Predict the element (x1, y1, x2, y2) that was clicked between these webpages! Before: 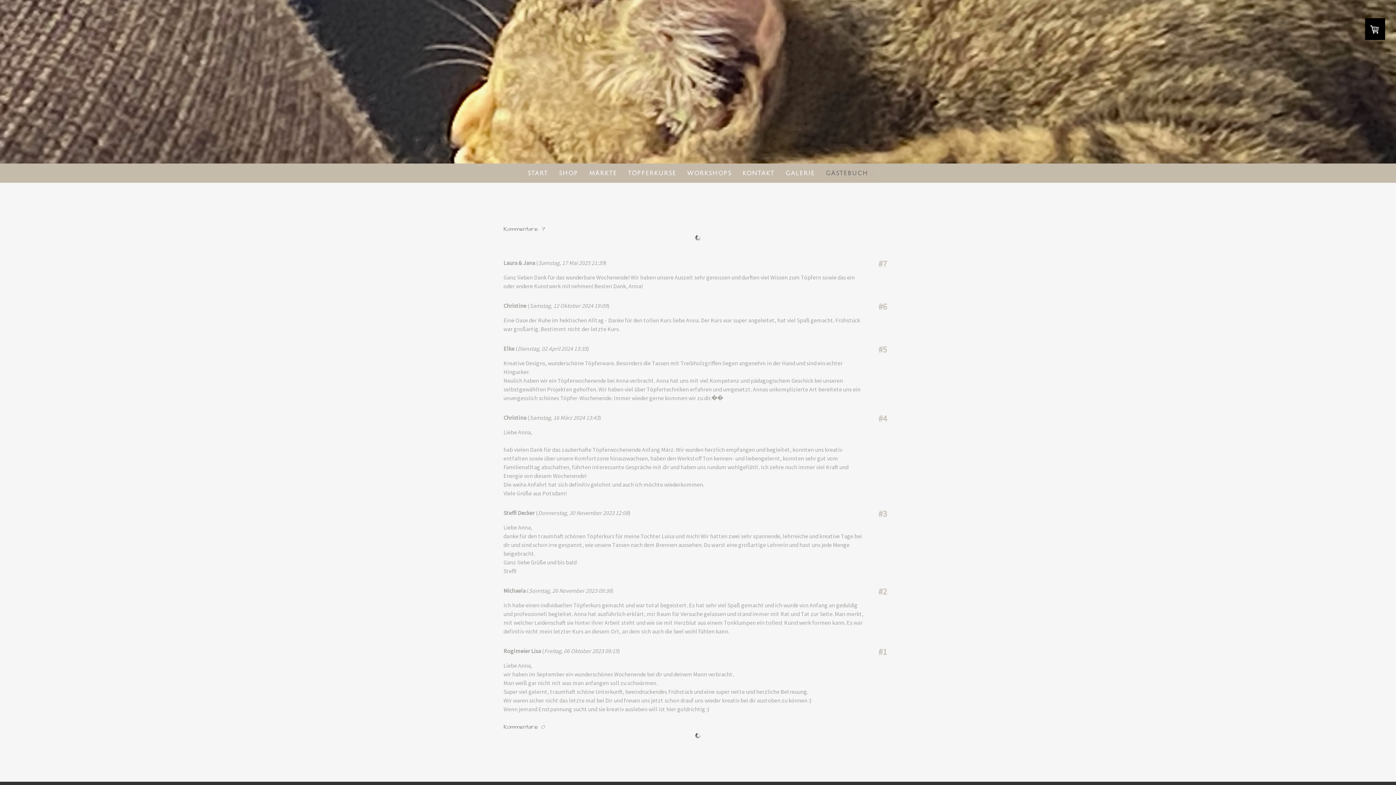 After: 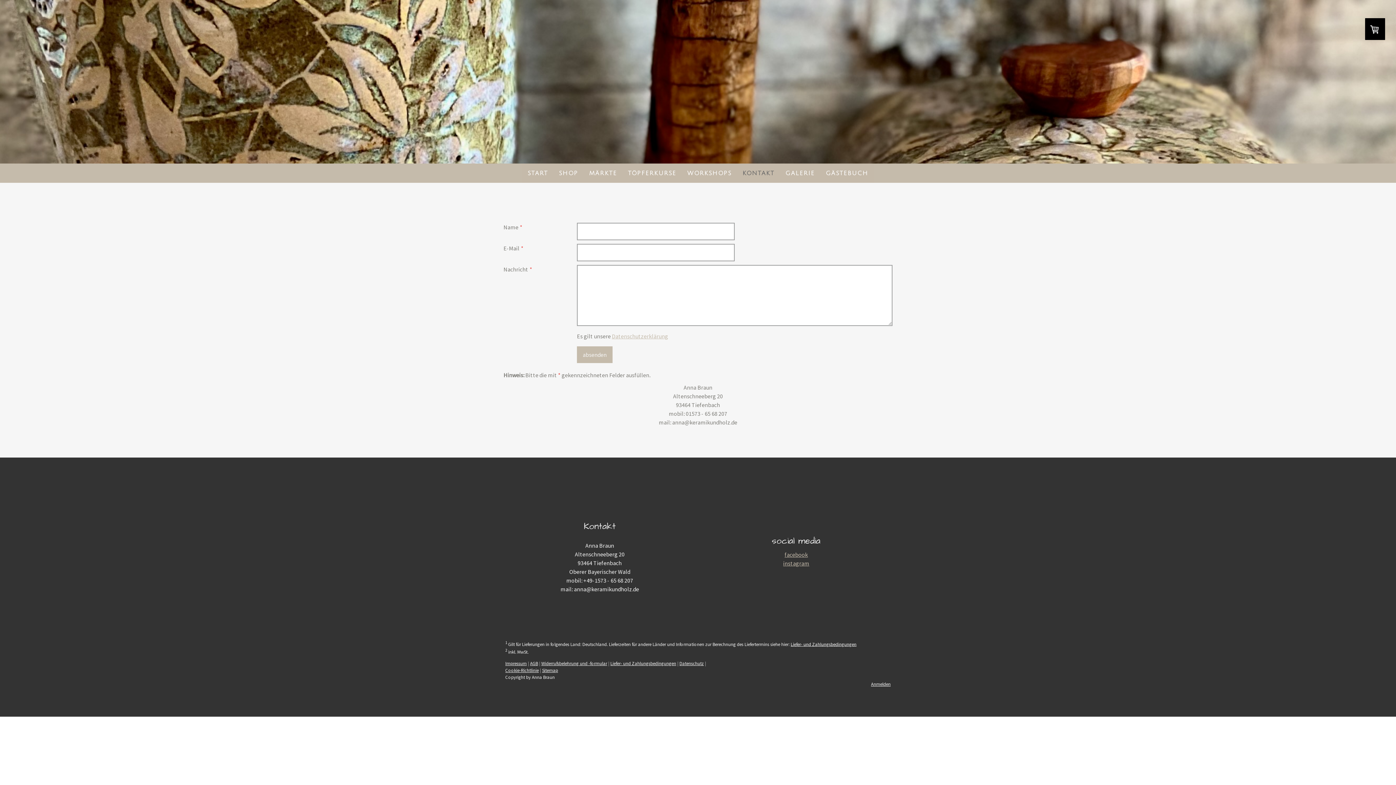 Action: label: KONTAKT bbox: (737, 163, 780, 182)